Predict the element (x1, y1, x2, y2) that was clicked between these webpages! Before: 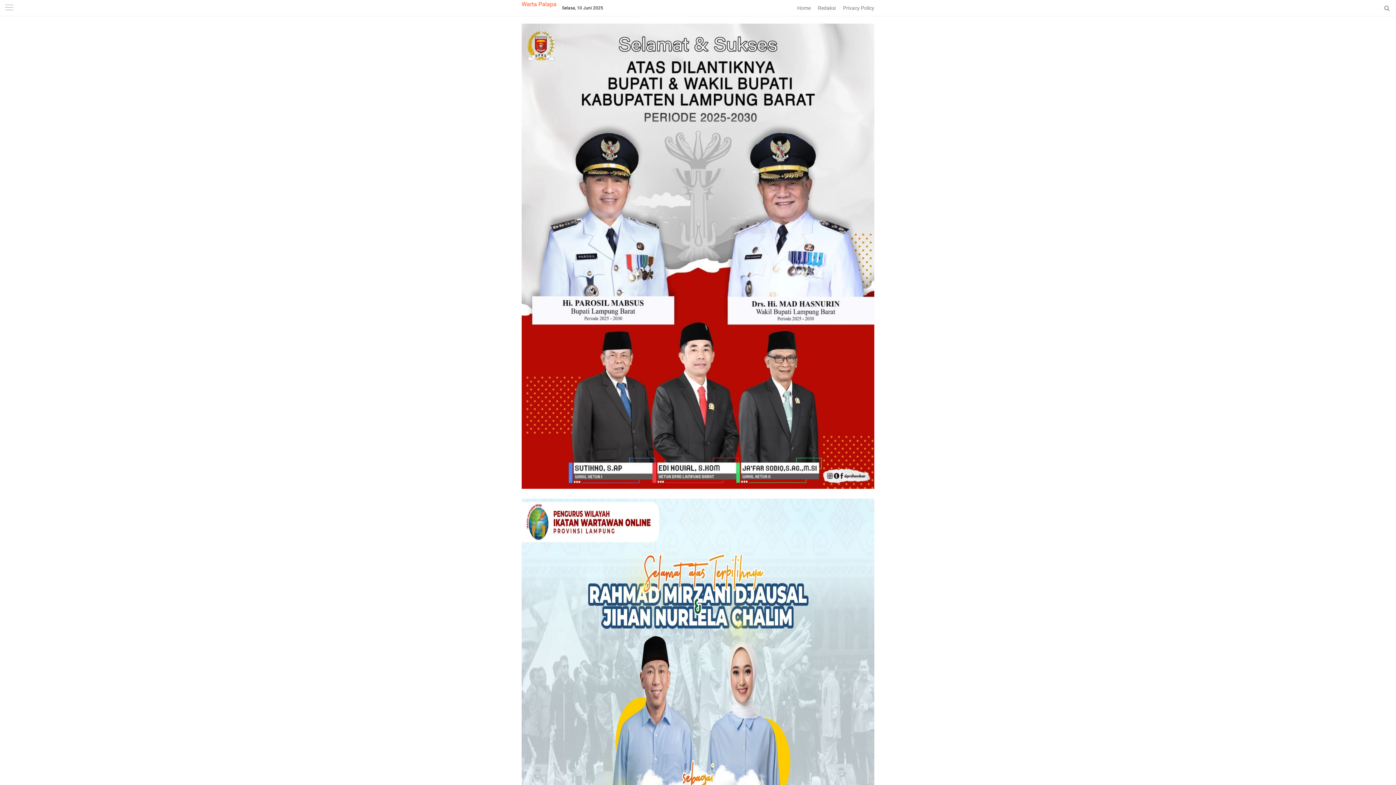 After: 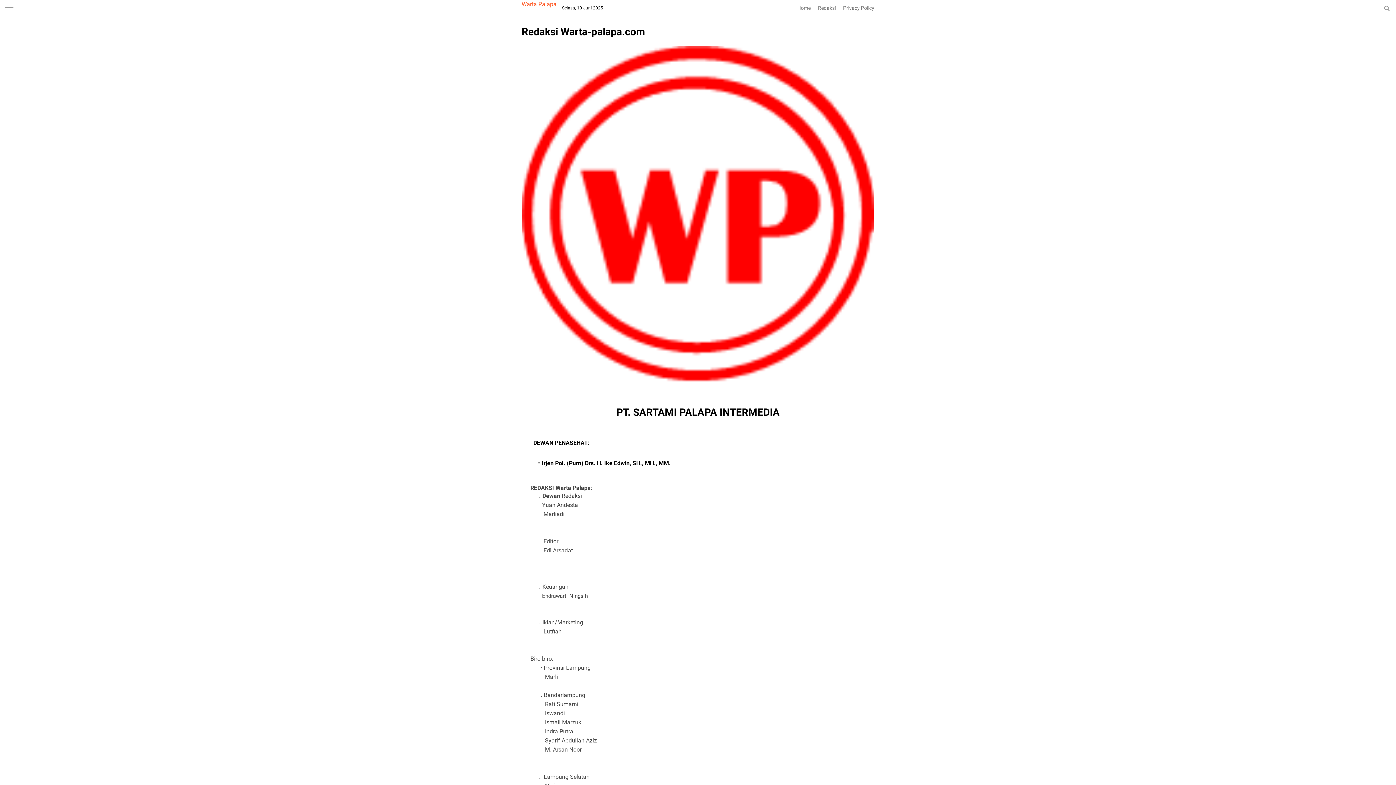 Action: bbox: (814, 0, 839, 16) label: Redaksi